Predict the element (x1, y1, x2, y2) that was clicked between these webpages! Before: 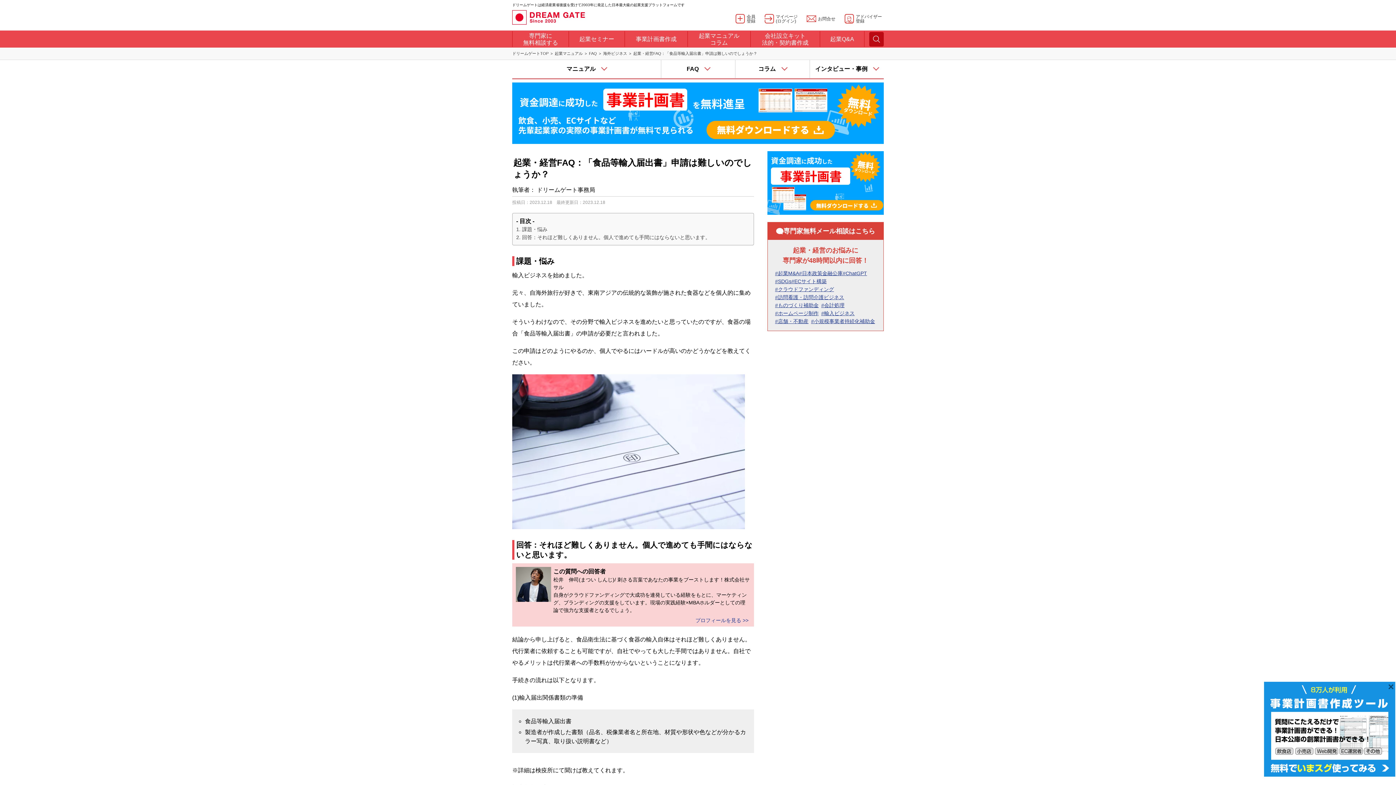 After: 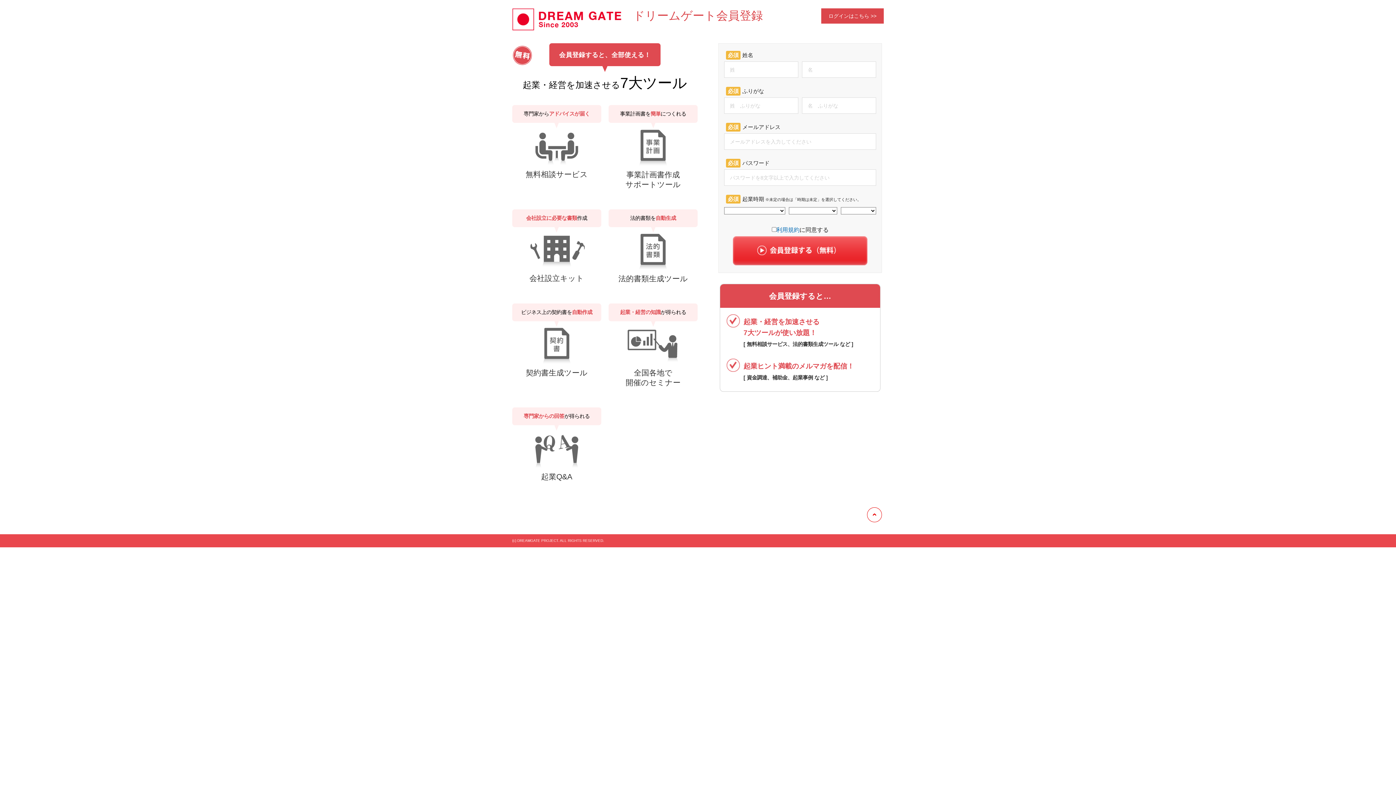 Action: bbox: (733, 13, 757, 24) label: 会員
登録